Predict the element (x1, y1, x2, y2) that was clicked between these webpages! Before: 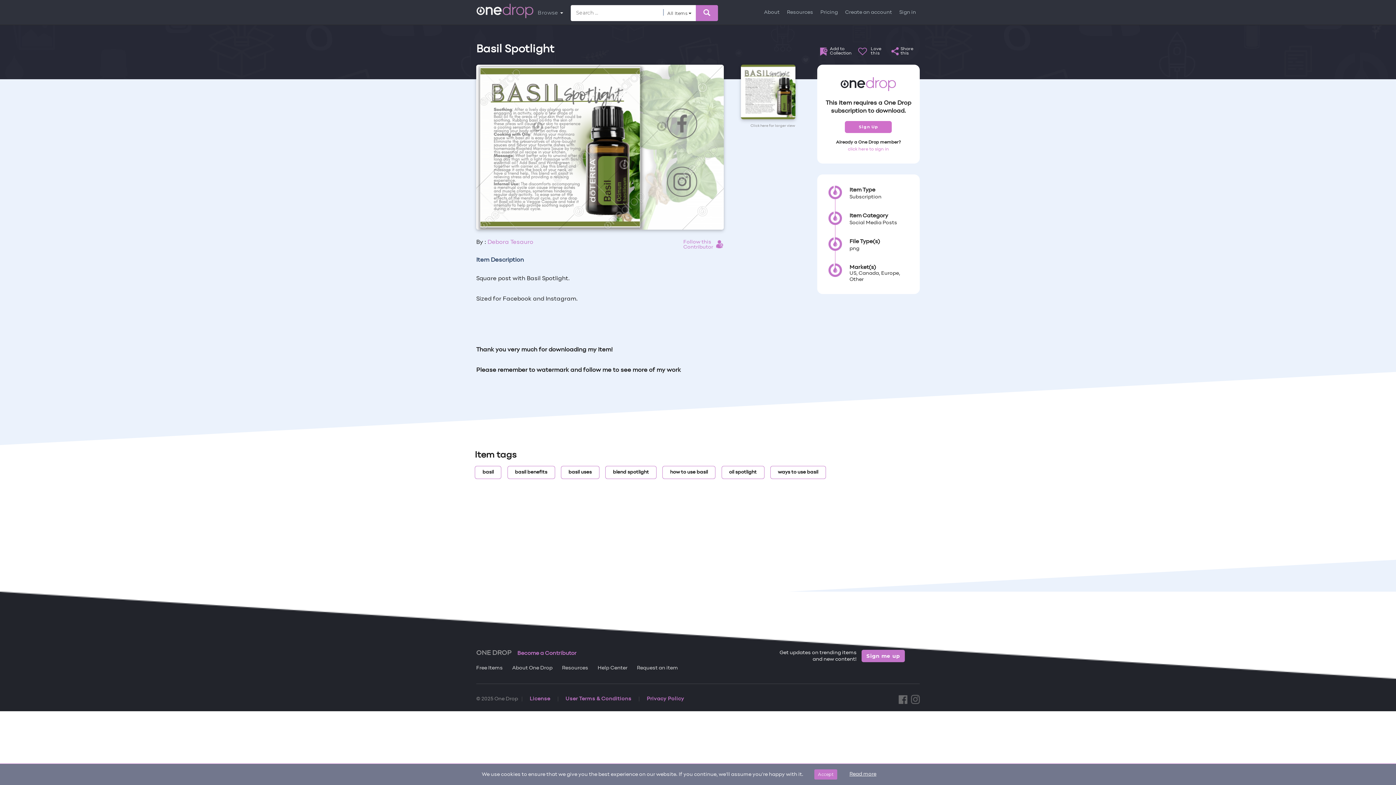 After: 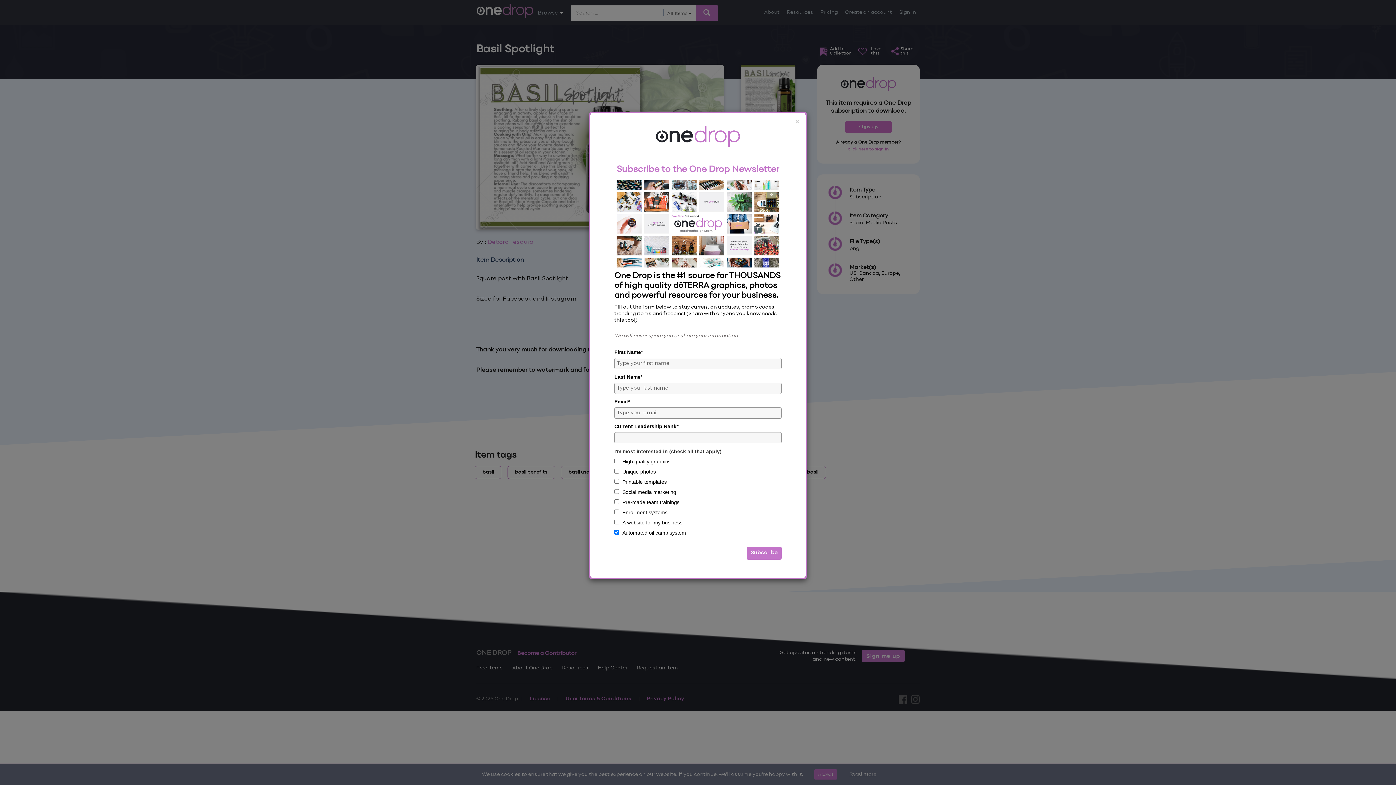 Action: bbox: (861, 650, 905, 662) label: Sign me up